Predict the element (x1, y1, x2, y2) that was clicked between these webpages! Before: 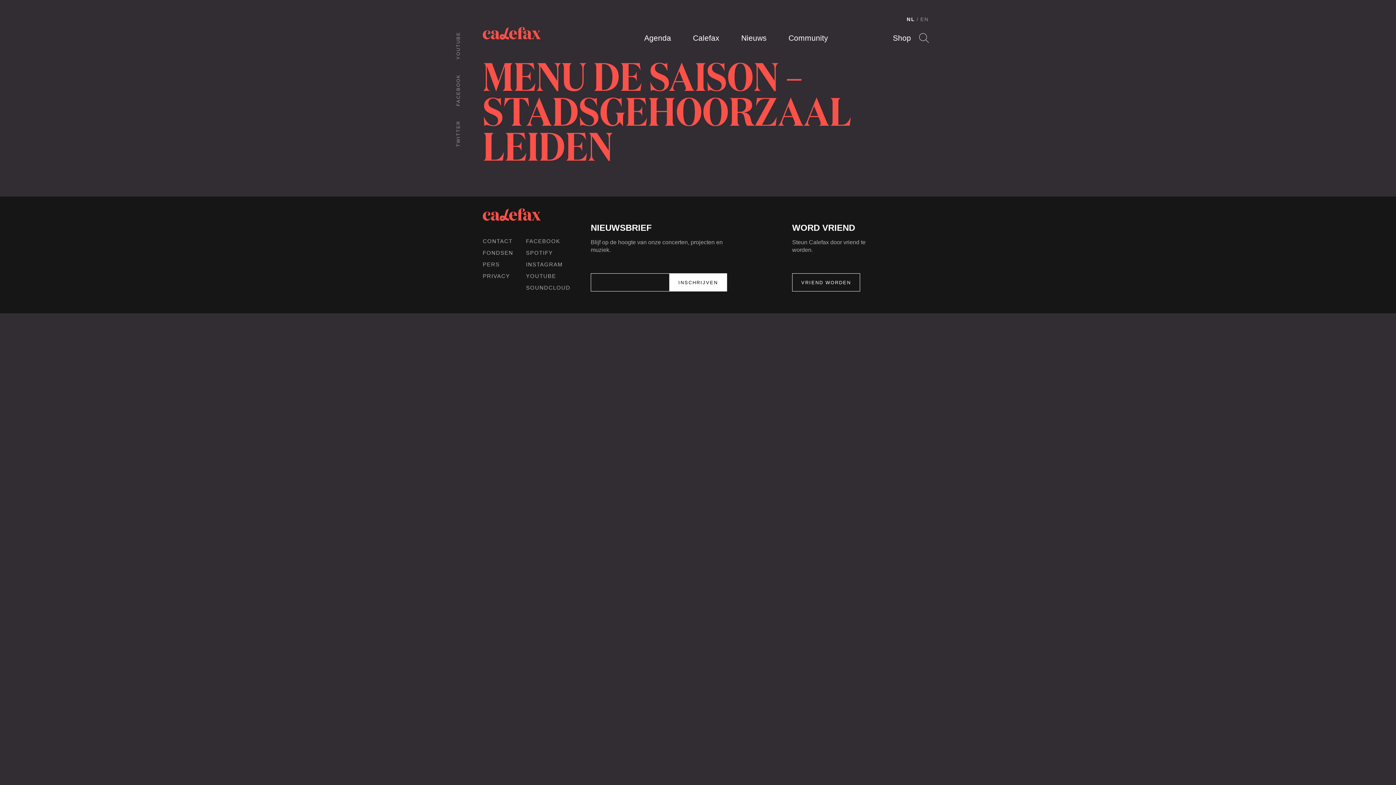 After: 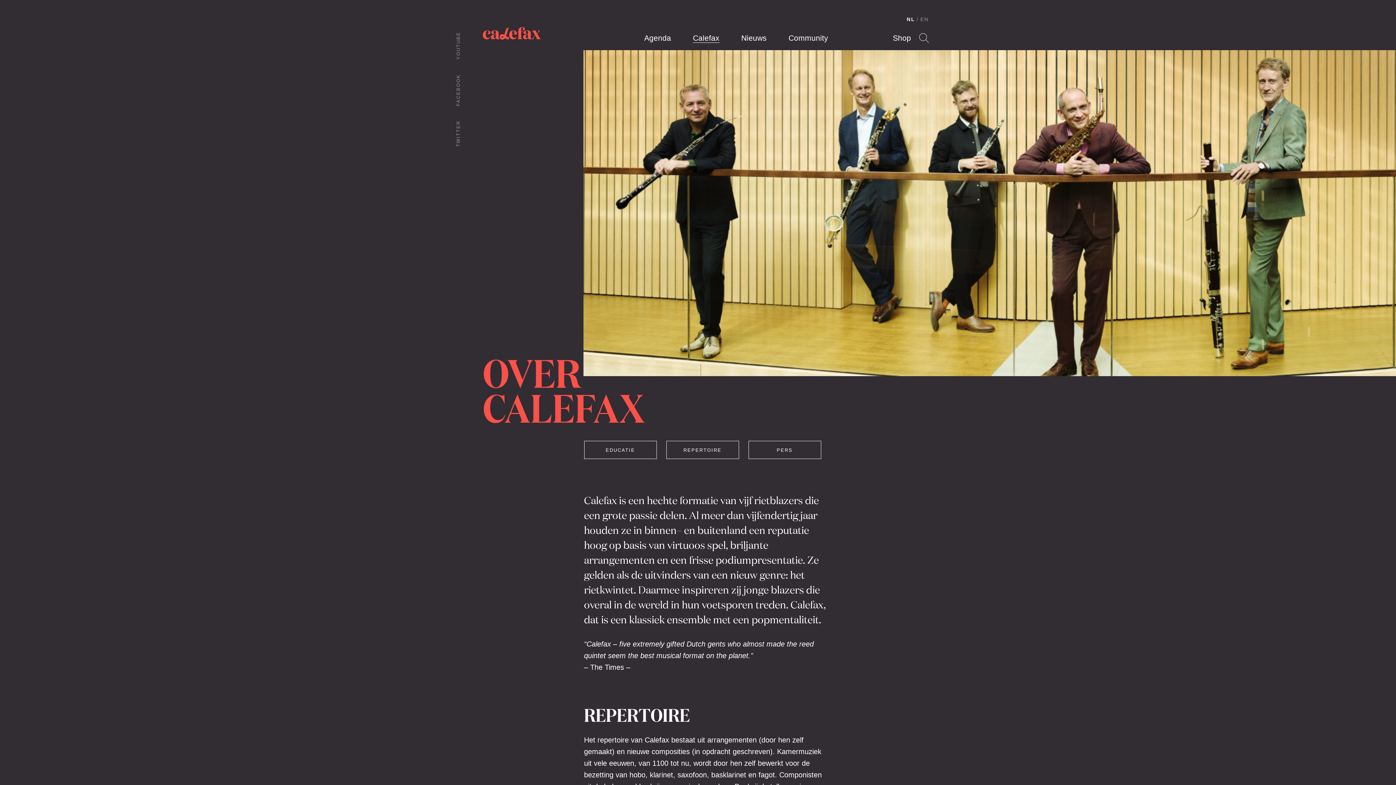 Action: label: Calefax bbox: (693, 33, 719, 42)